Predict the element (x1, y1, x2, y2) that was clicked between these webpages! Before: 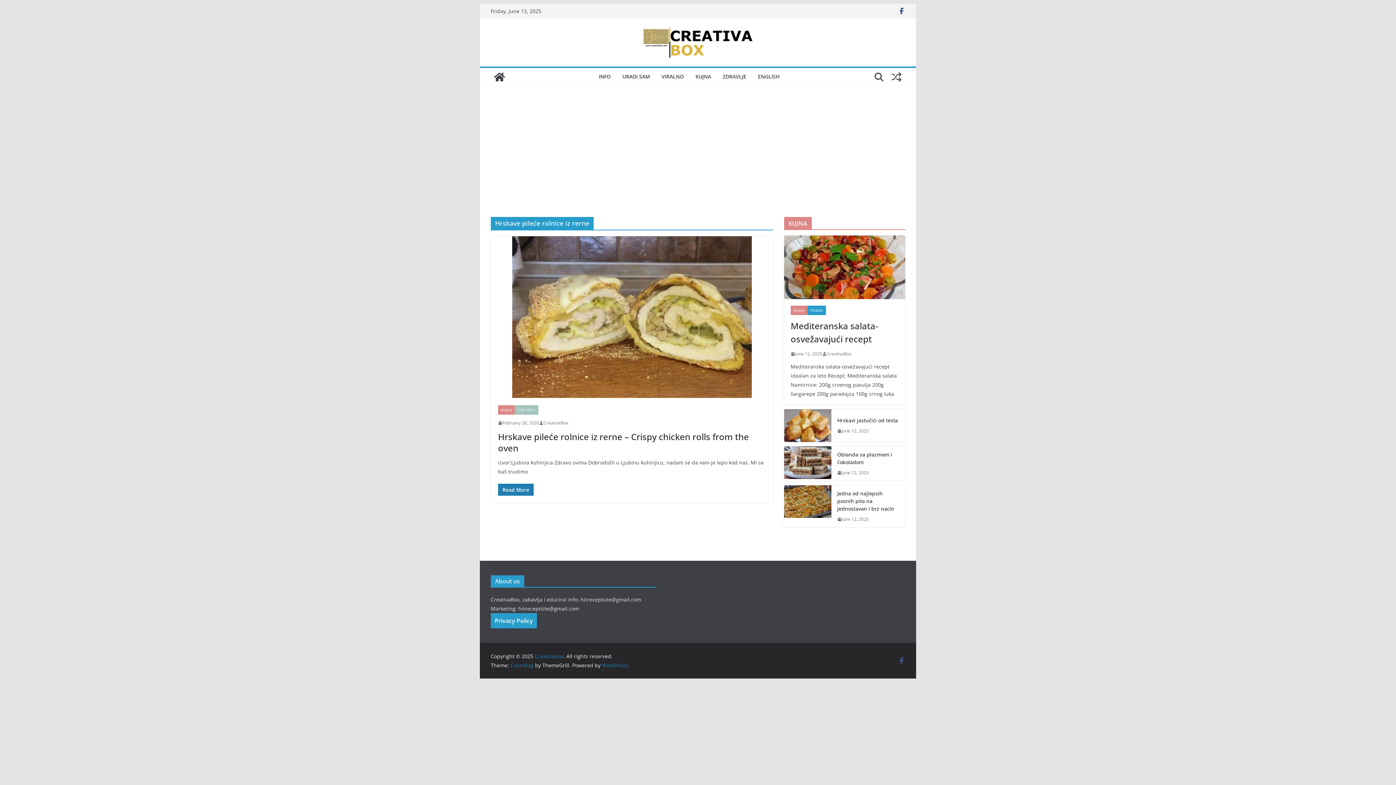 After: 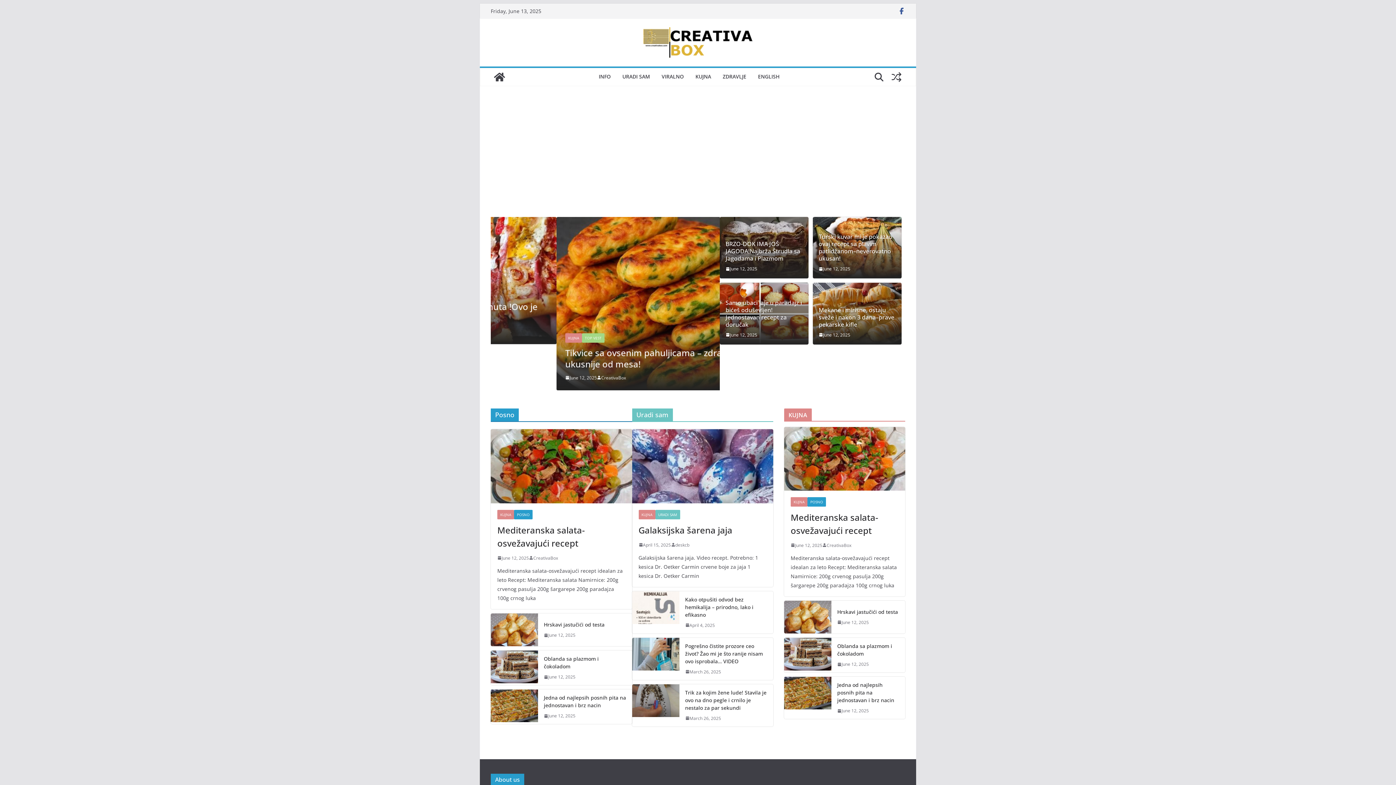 Action: label: Creativabox bbox: (534, 653, 563, 660)